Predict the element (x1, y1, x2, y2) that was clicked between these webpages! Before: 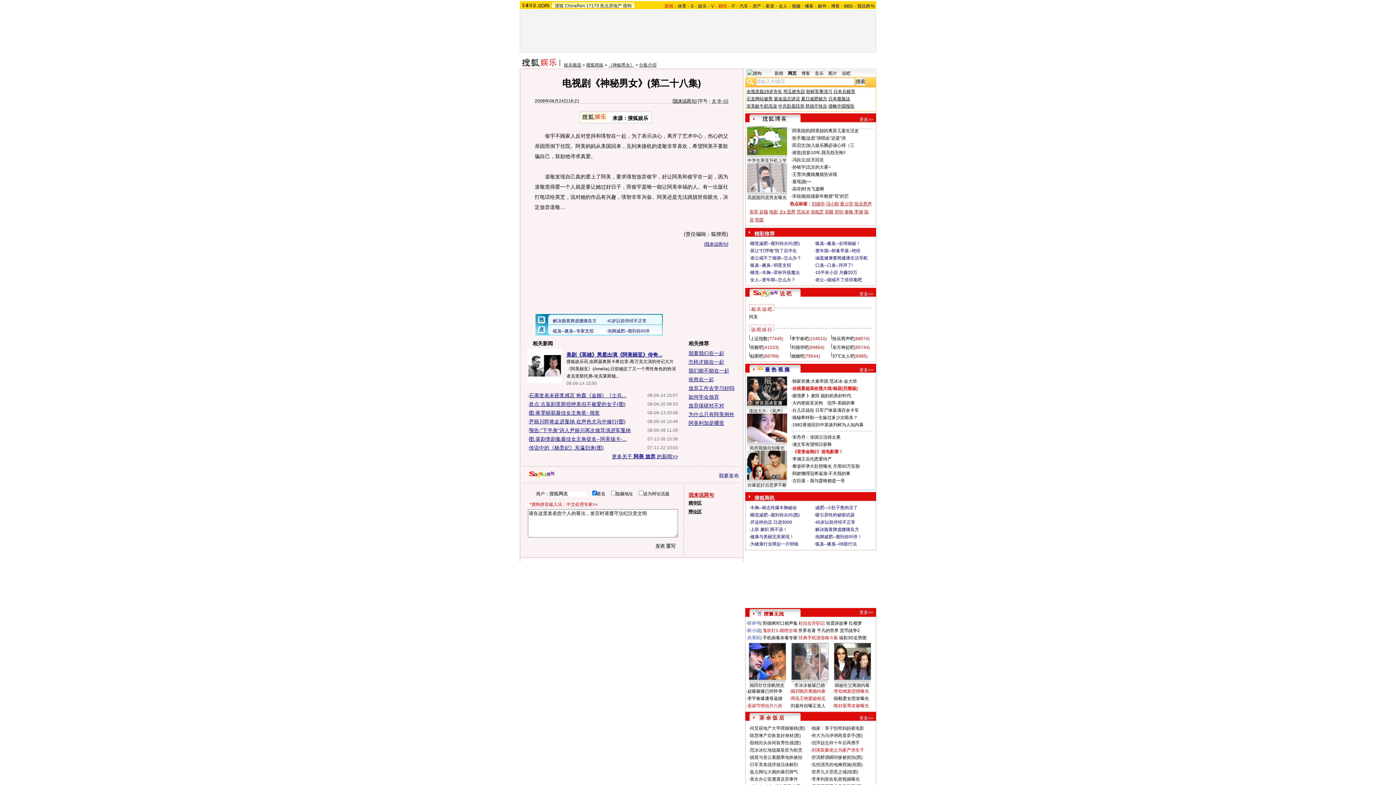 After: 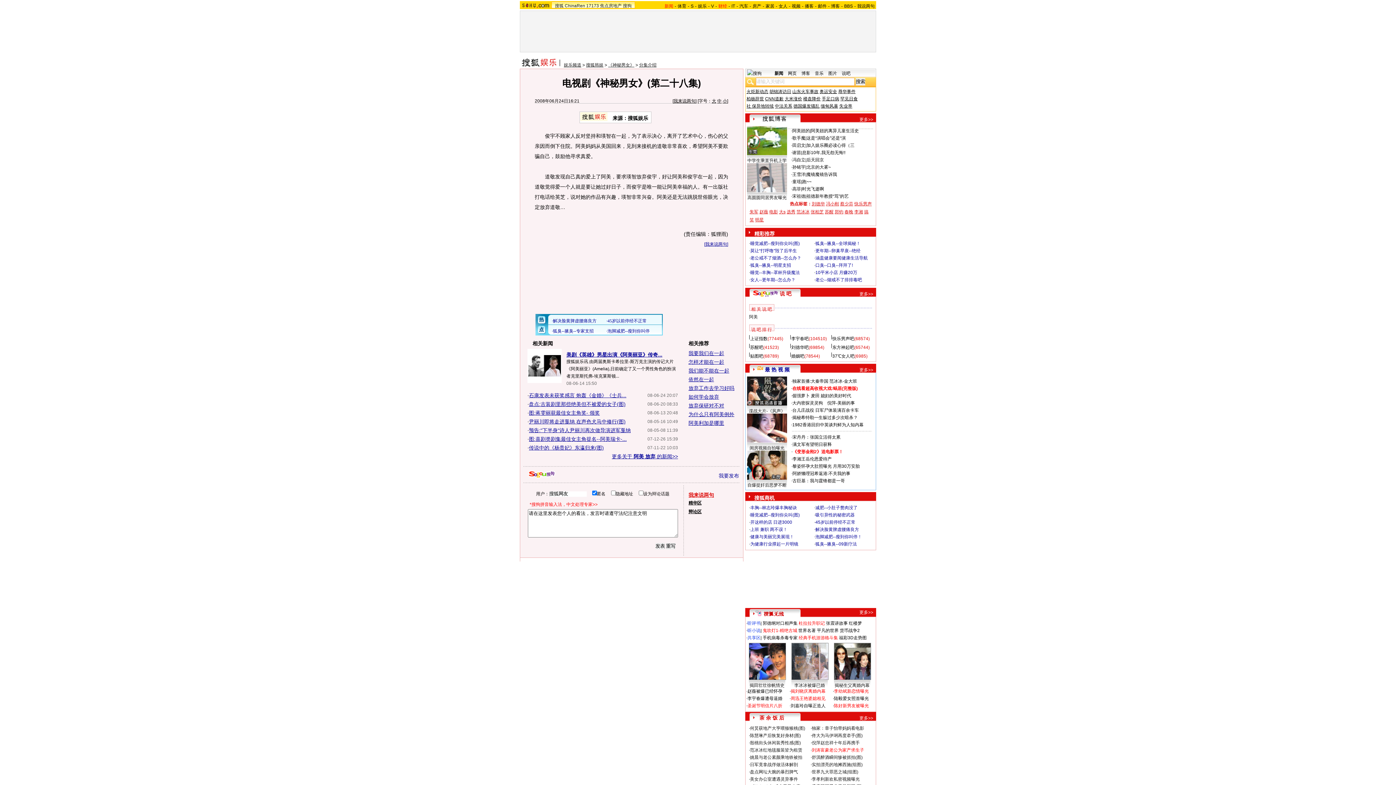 Action: label: 新闻 bbox: (774, 70, 783, 76)